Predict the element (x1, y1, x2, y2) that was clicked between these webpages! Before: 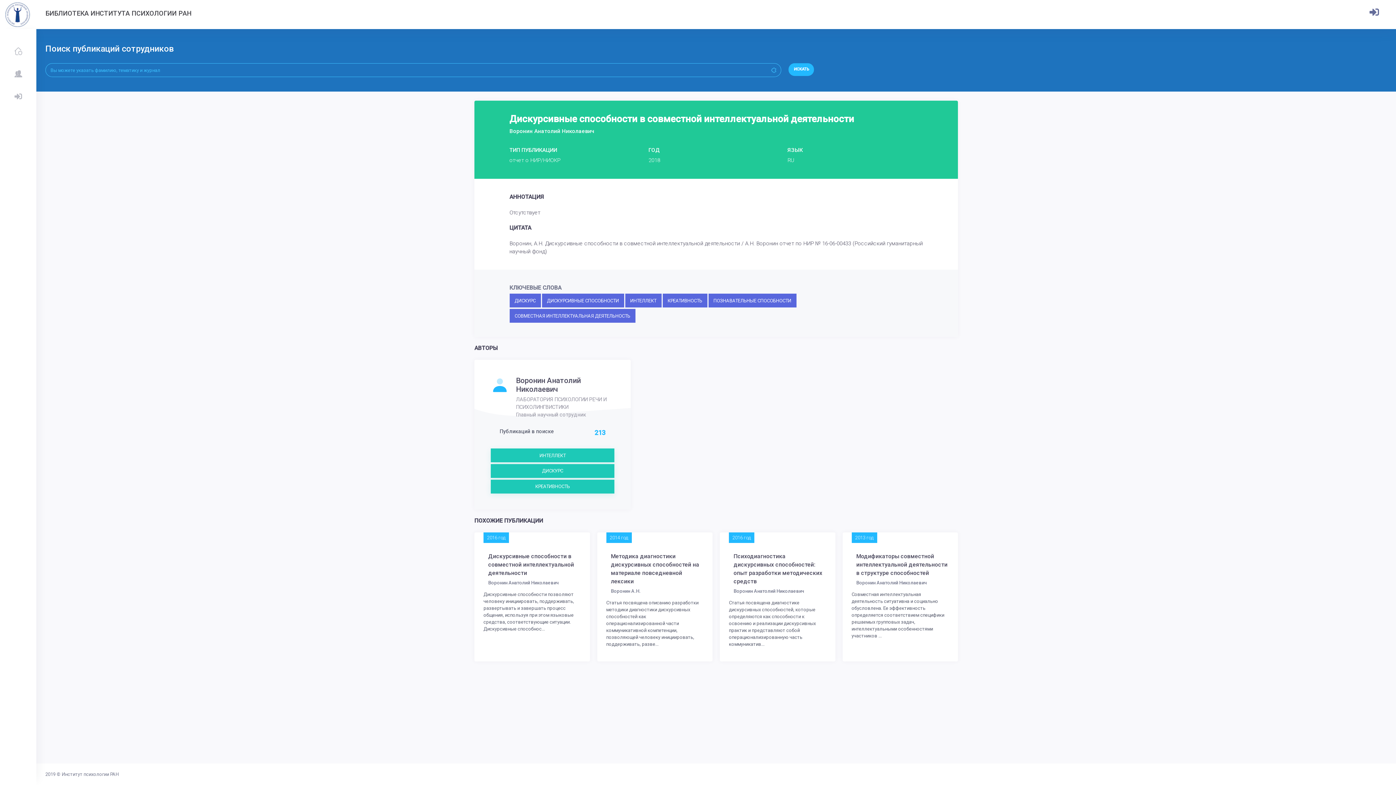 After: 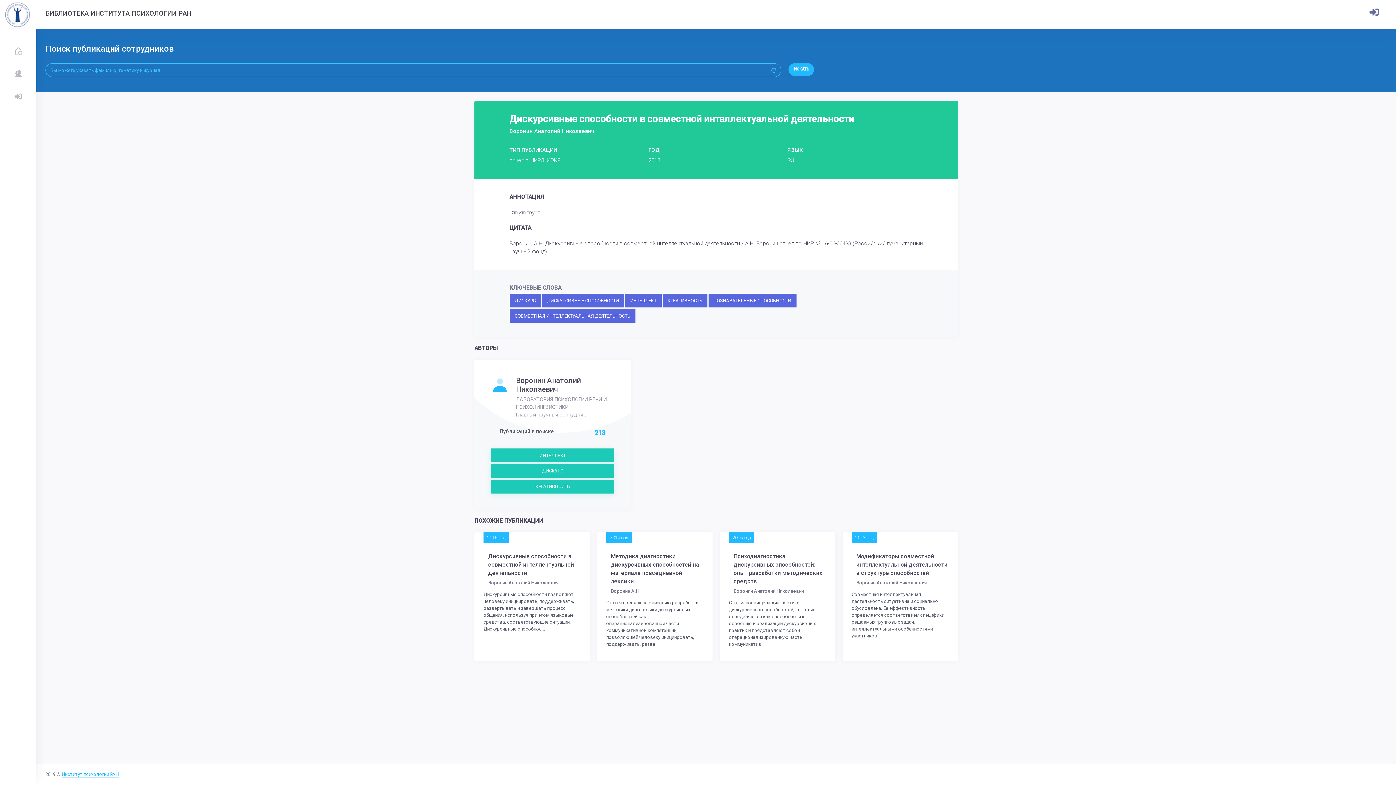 Action: label: Институт психологии РАН bbox: (61, 771, 118, 778)